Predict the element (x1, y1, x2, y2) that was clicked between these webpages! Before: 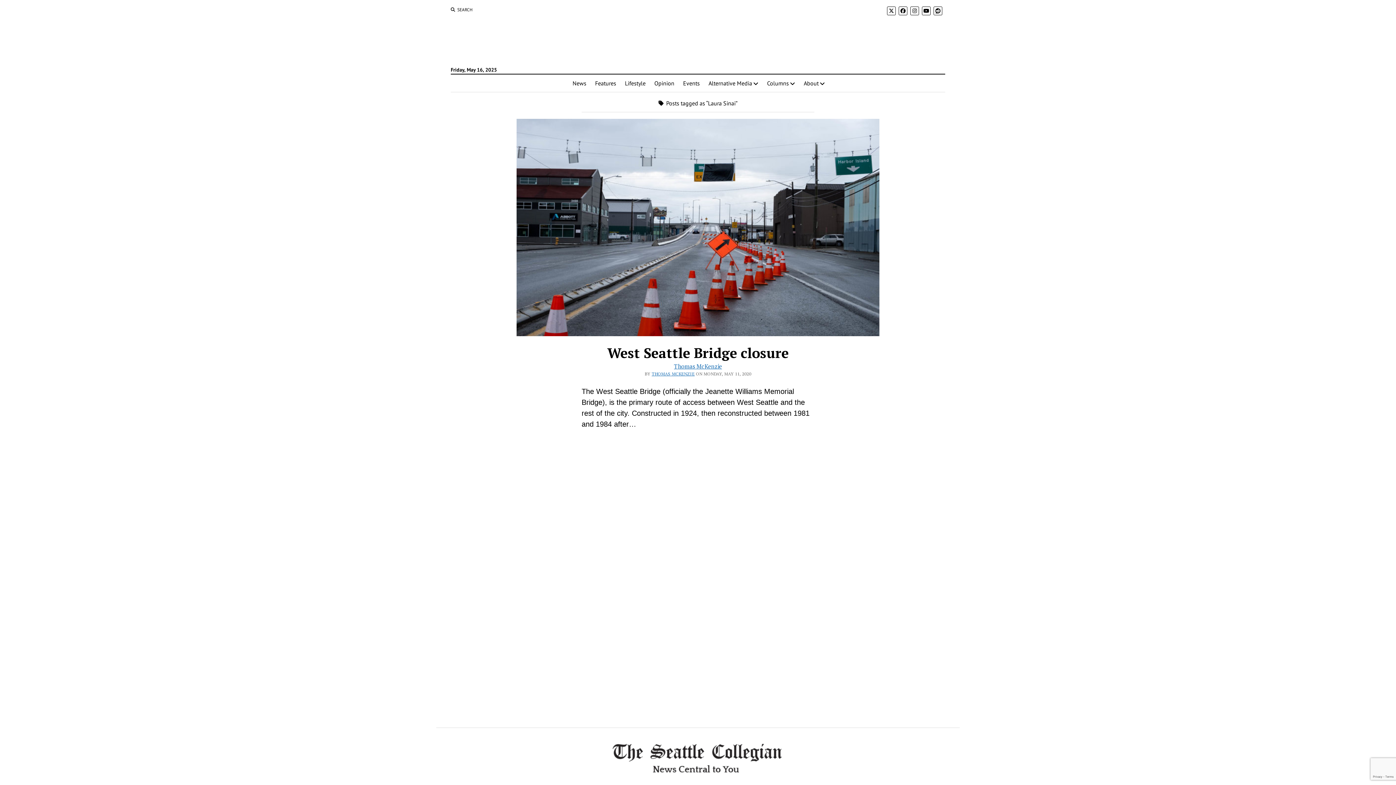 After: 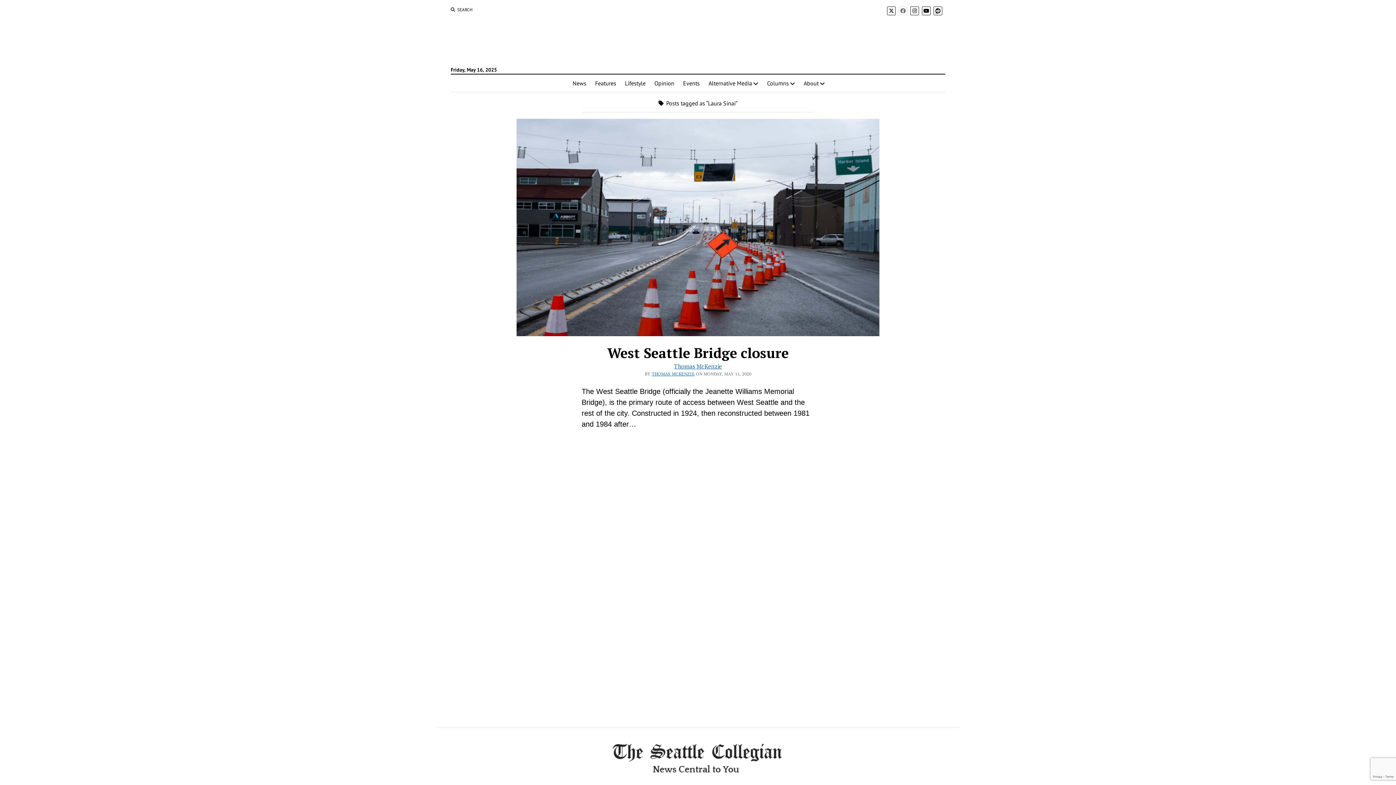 Action: bbox: (898, 6, 907, 15)